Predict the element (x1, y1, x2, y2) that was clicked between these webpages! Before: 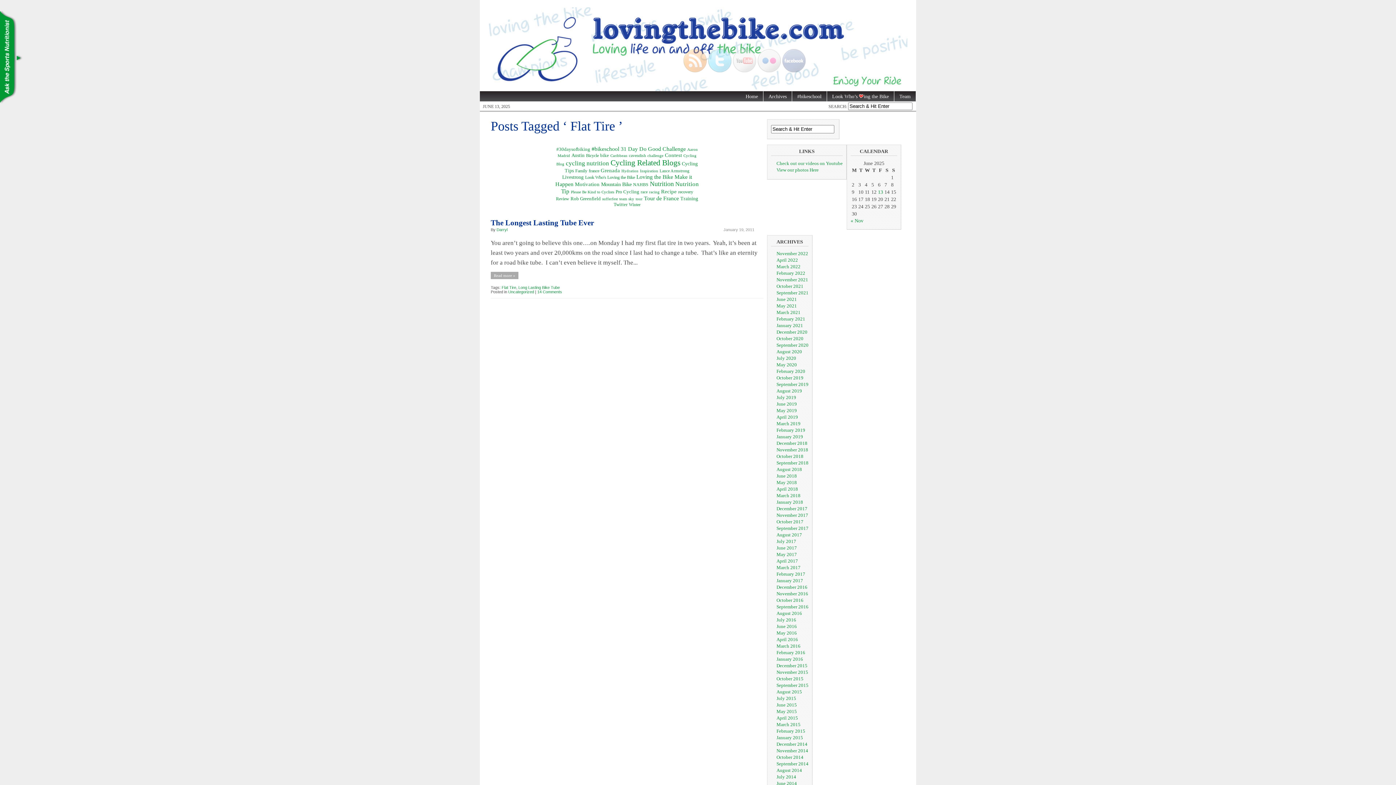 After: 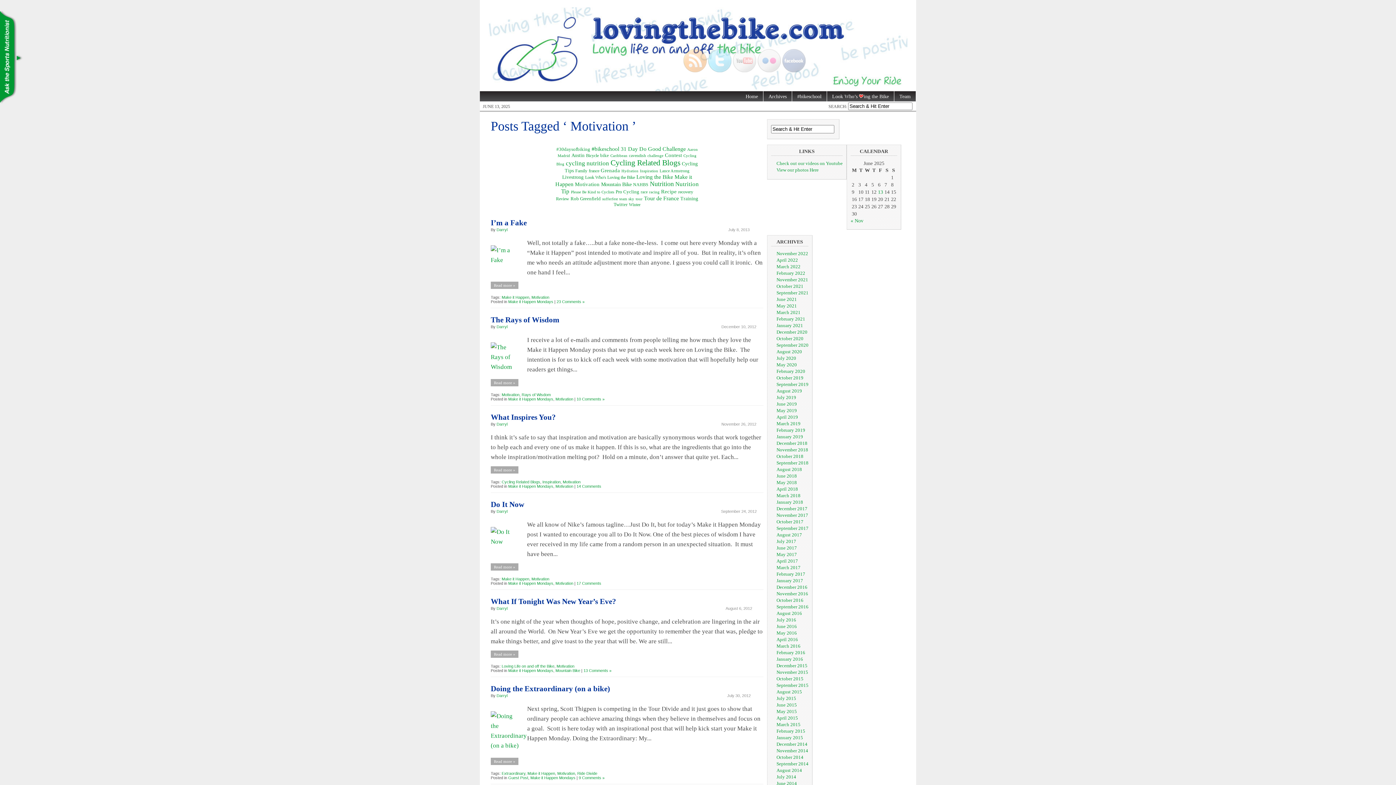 Action: label: Motivation (17 items) bbox: (575, 181, 599, 187)